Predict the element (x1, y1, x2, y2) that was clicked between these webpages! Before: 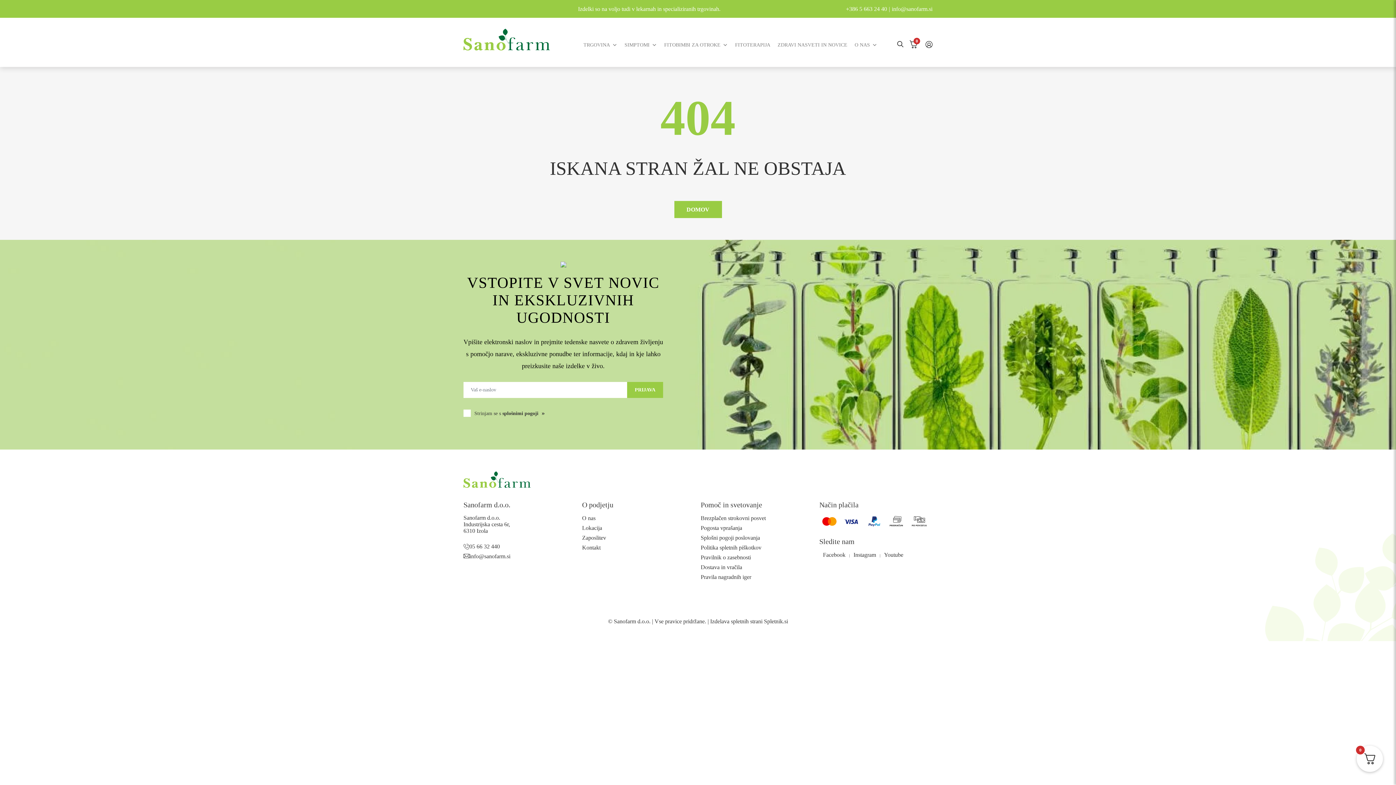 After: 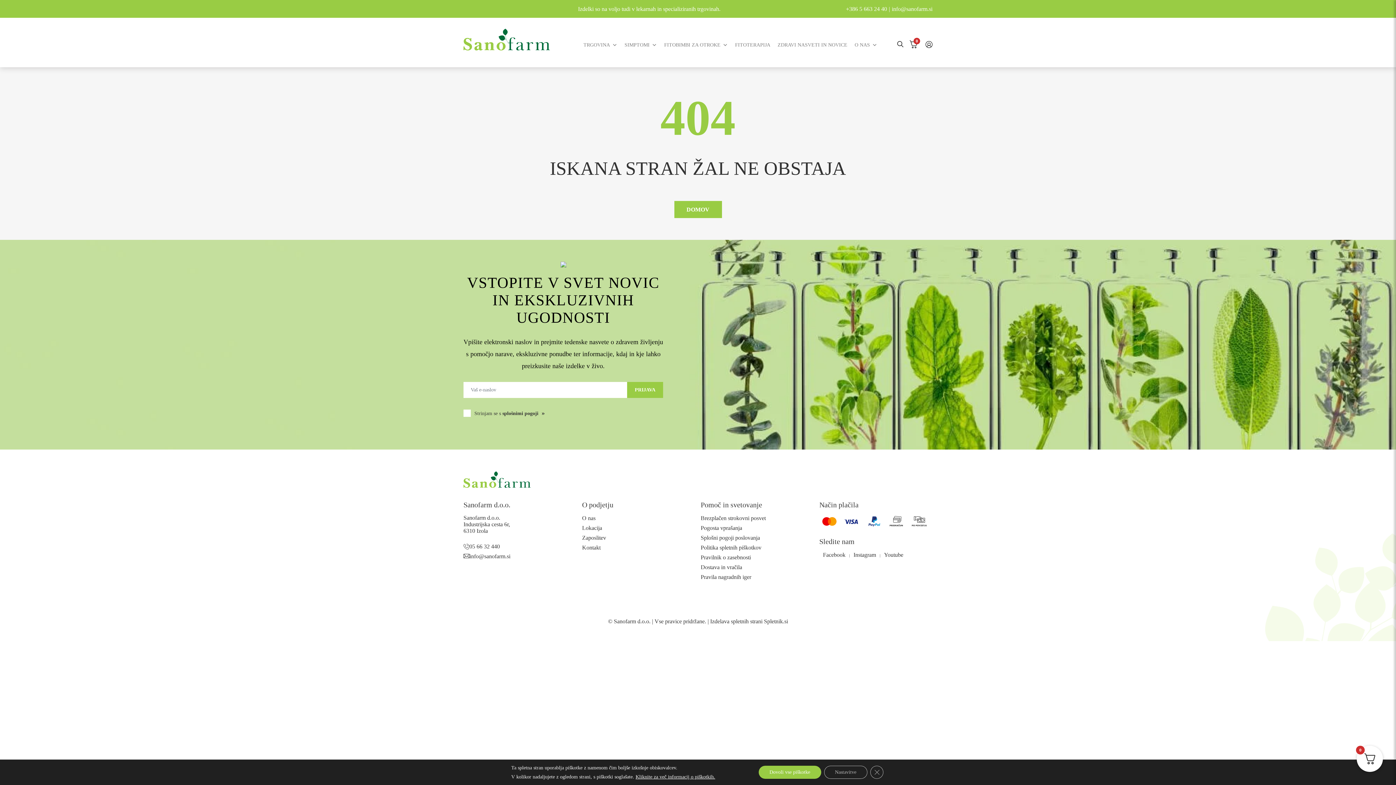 Action: bbox: (884, 552, 903, 558) label: Youtube